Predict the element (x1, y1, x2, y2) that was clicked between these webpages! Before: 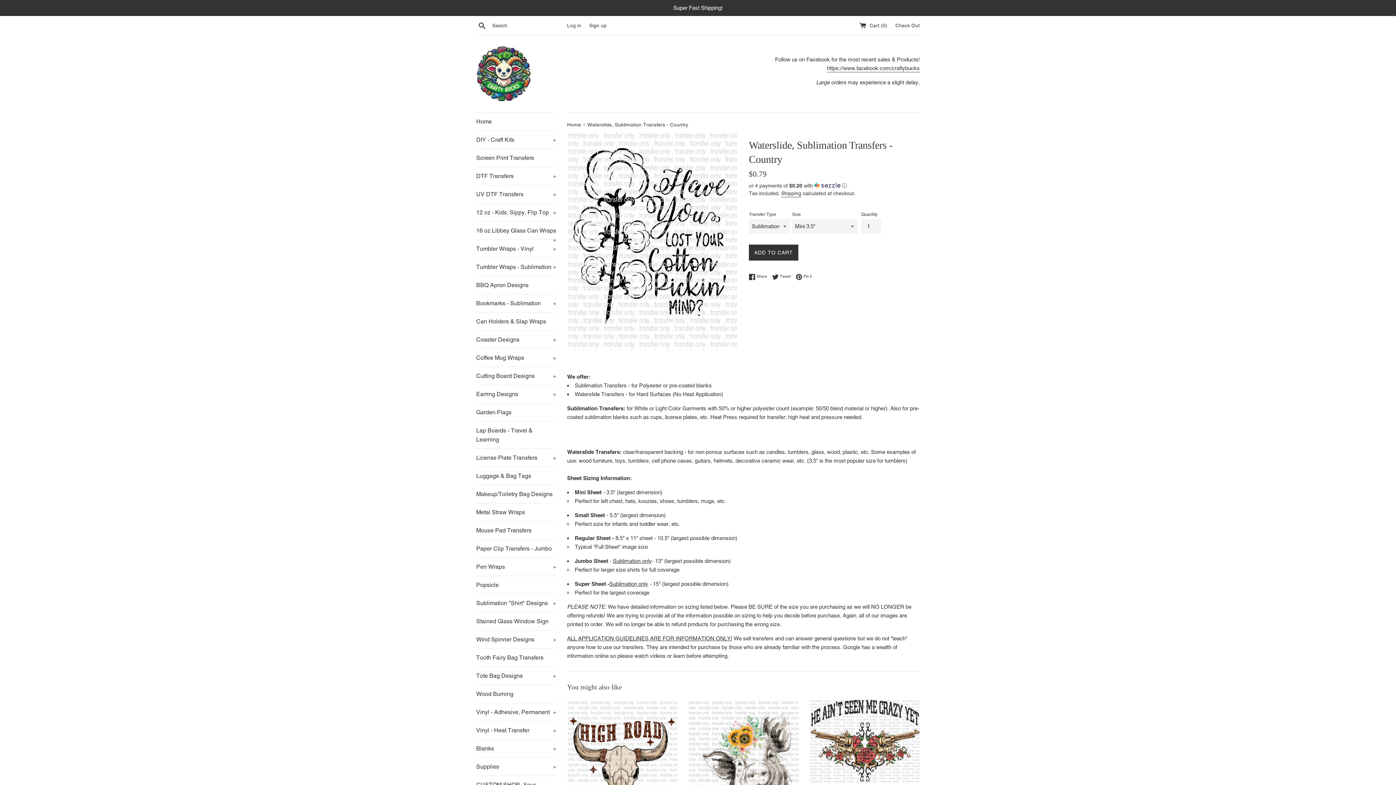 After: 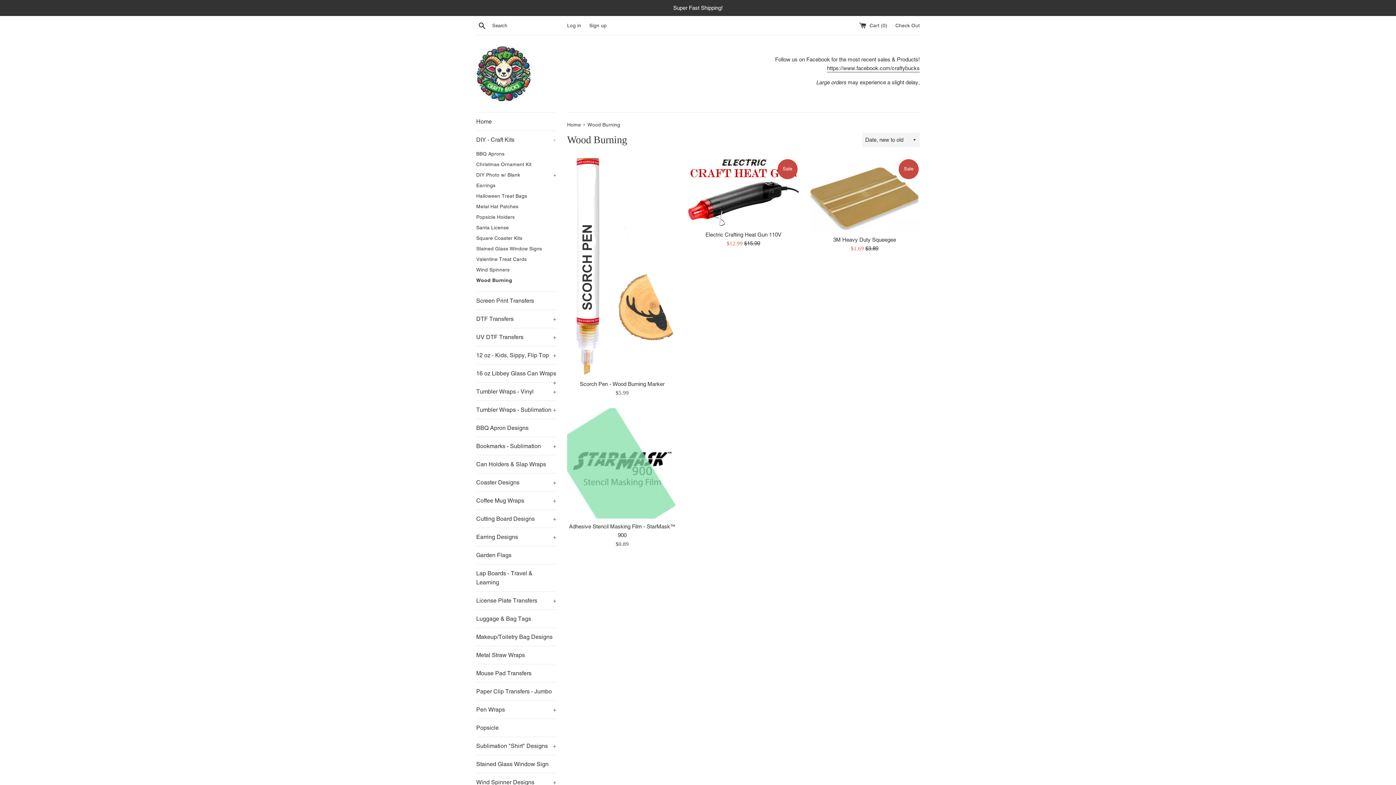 Action: label: Wood Burning bbox: (476, 685, 556, 703)